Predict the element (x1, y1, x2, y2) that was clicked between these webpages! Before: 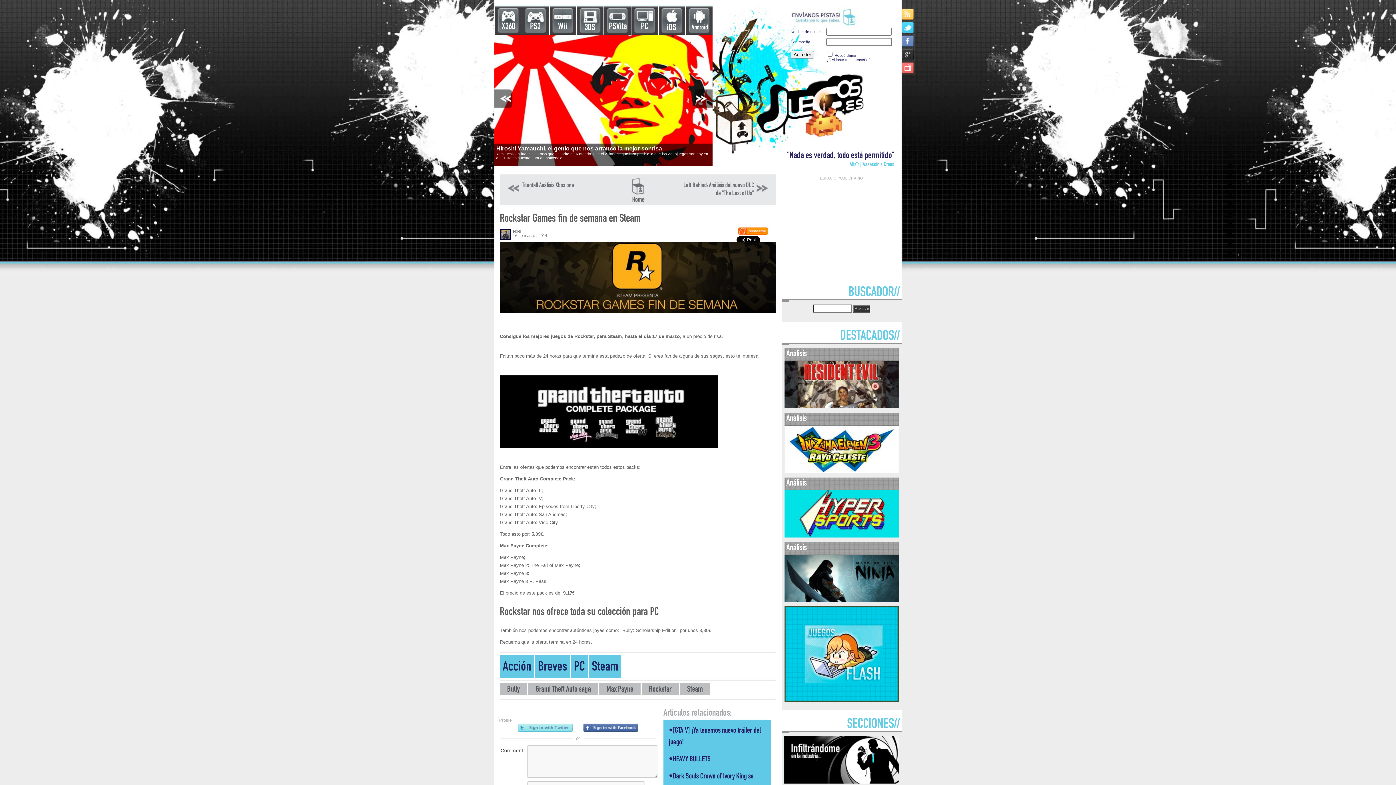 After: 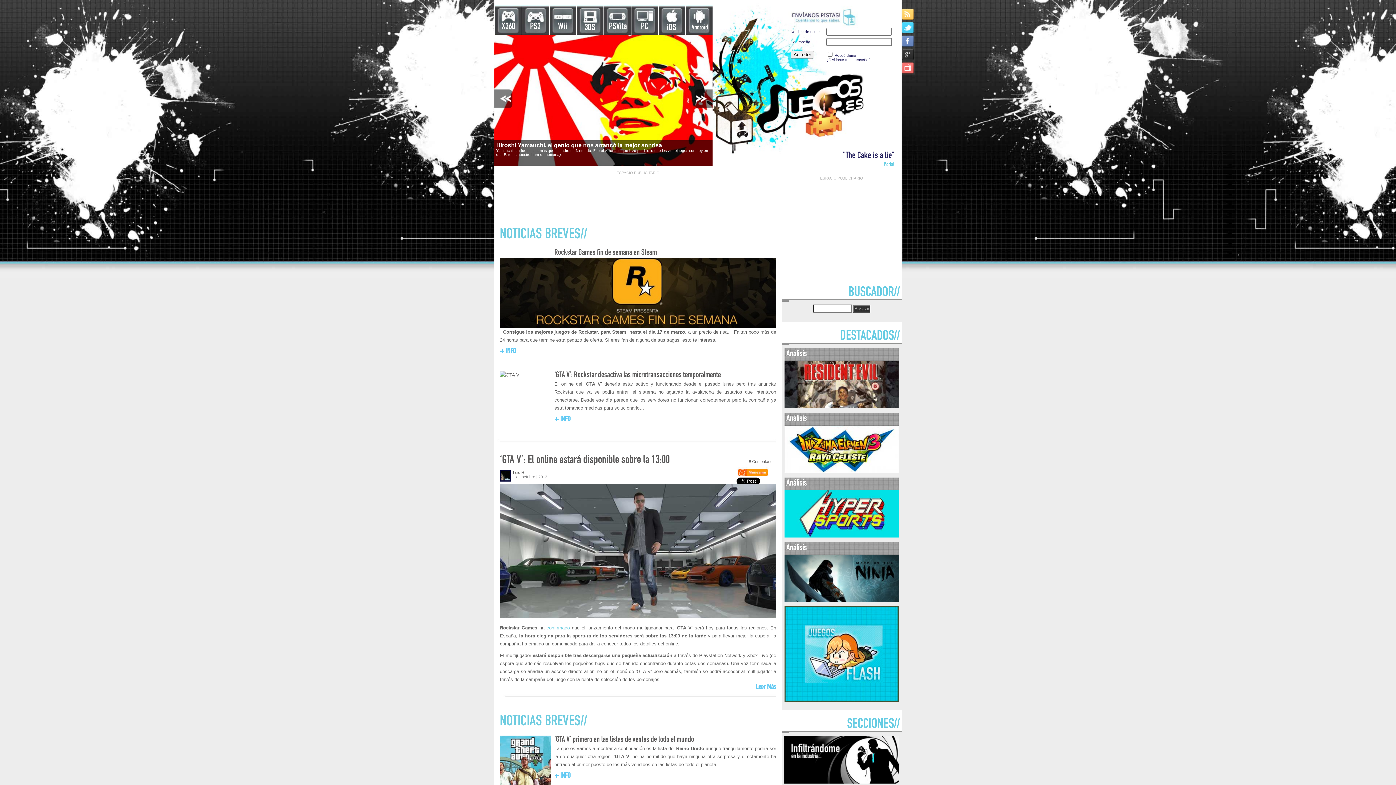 Action: bbox: (535, 686, 590, 694) label: Grand Theft Auto saga